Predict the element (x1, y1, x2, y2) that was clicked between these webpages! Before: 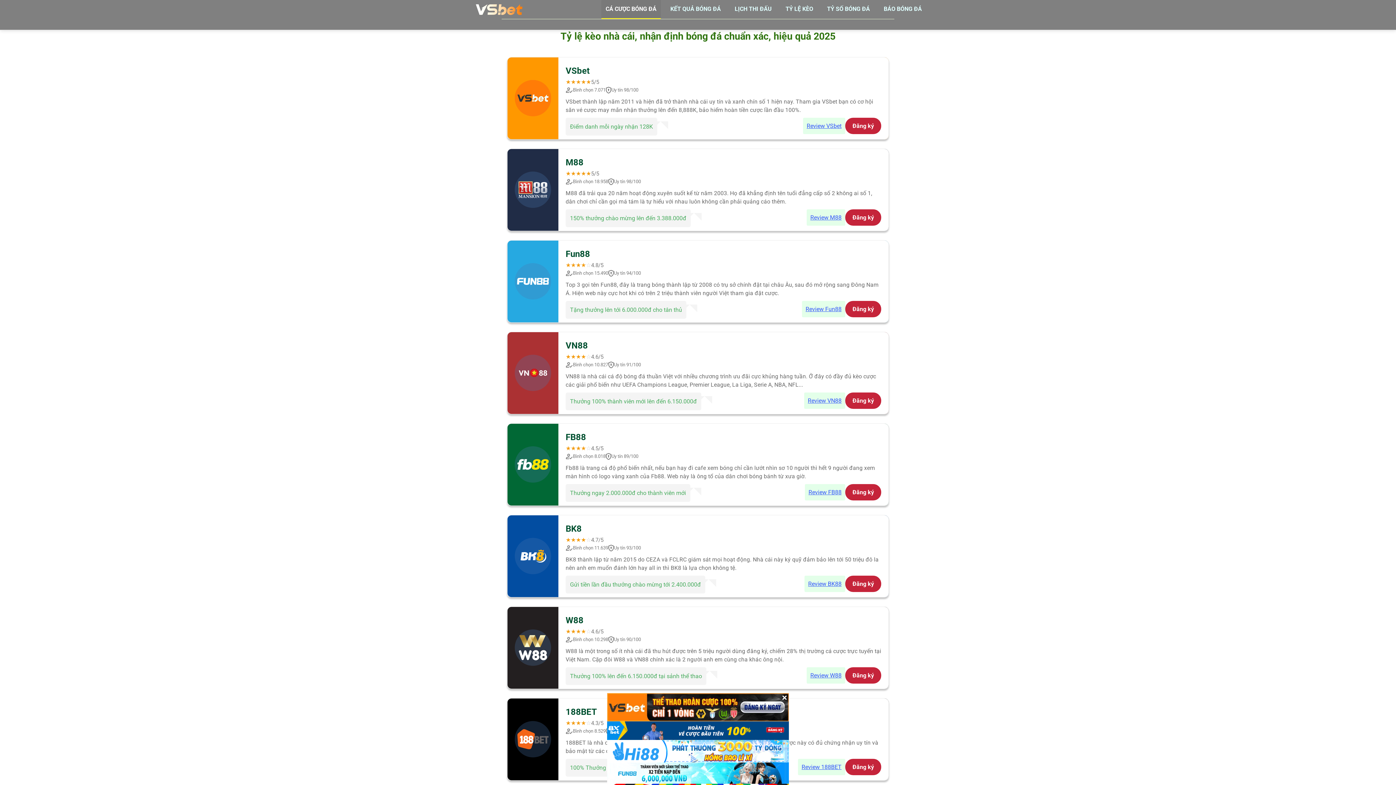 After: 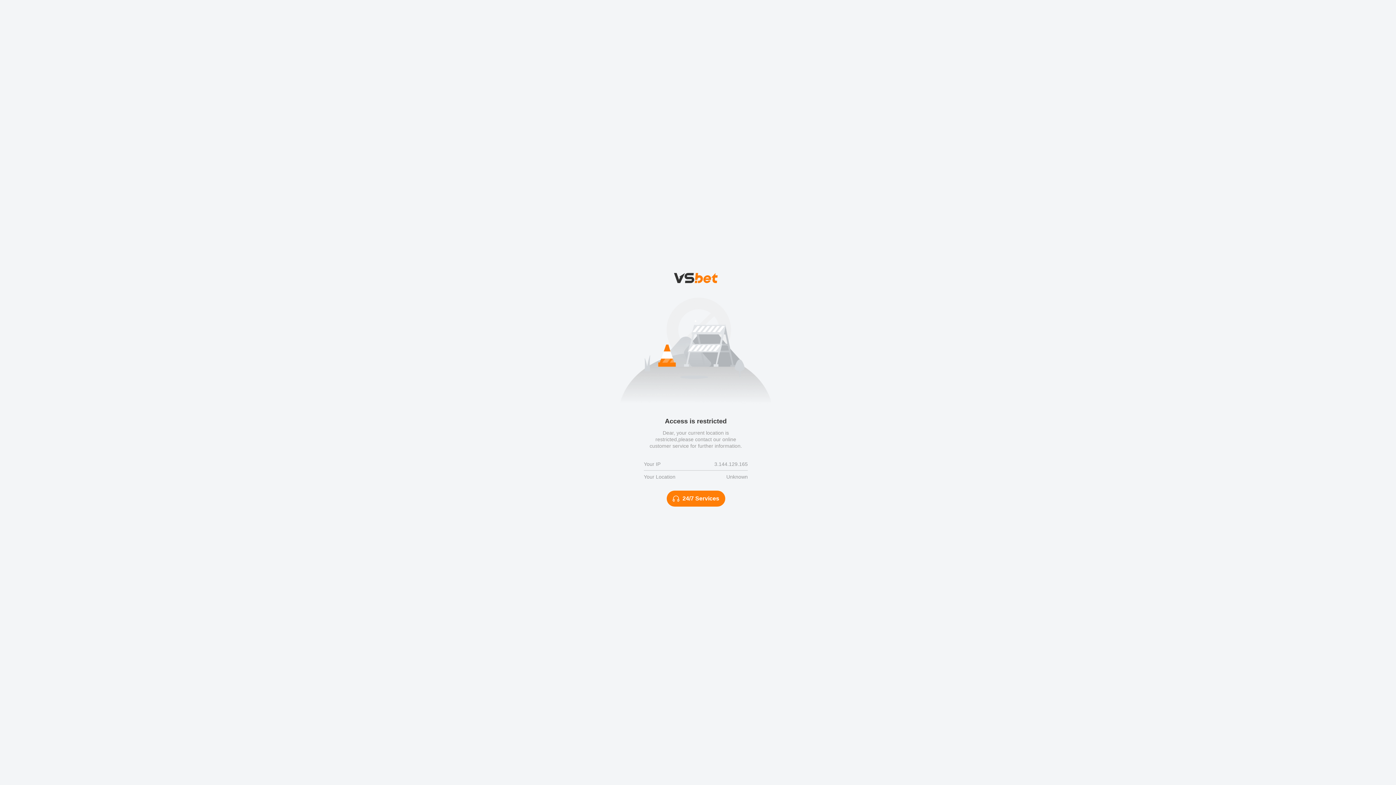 Action: label: Đăng ký bbox: (845, 392, 881, 408)